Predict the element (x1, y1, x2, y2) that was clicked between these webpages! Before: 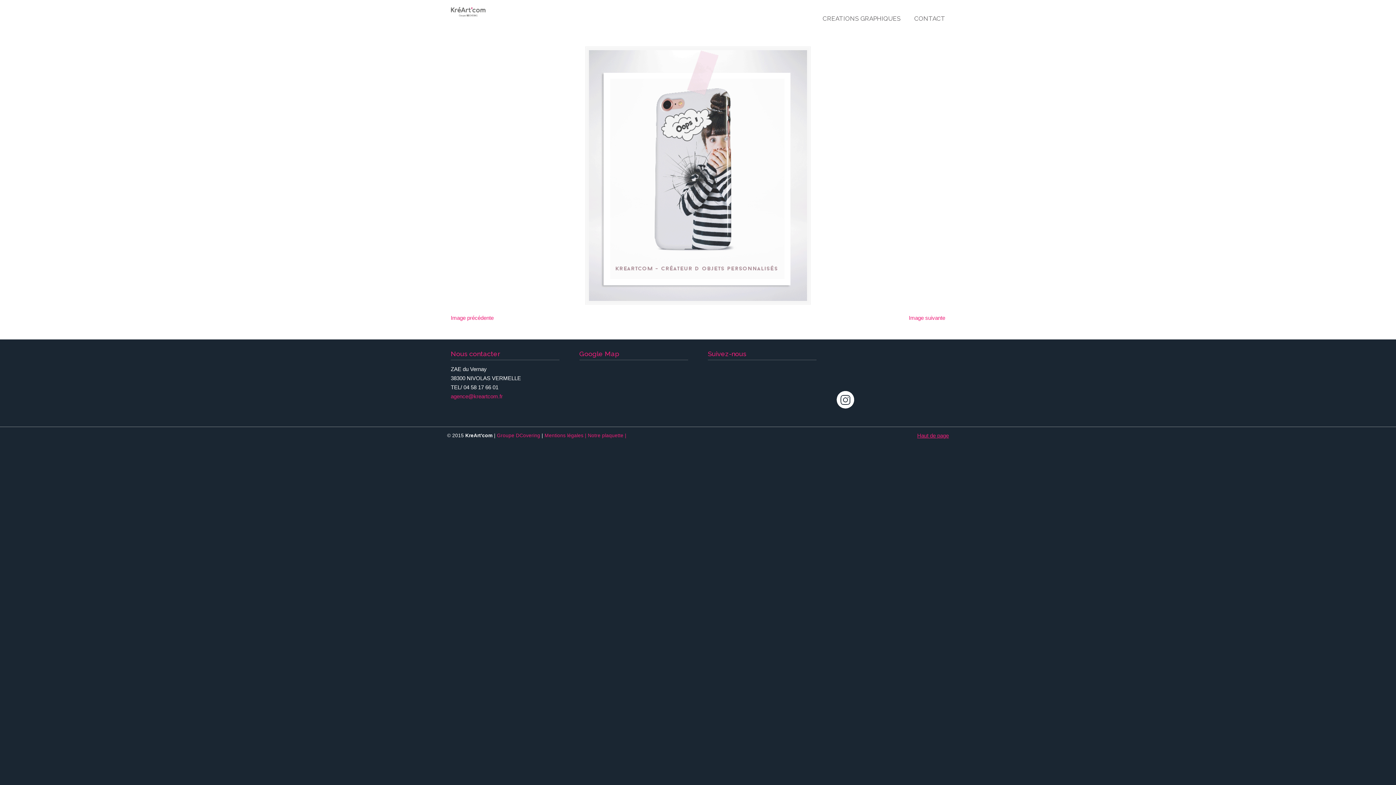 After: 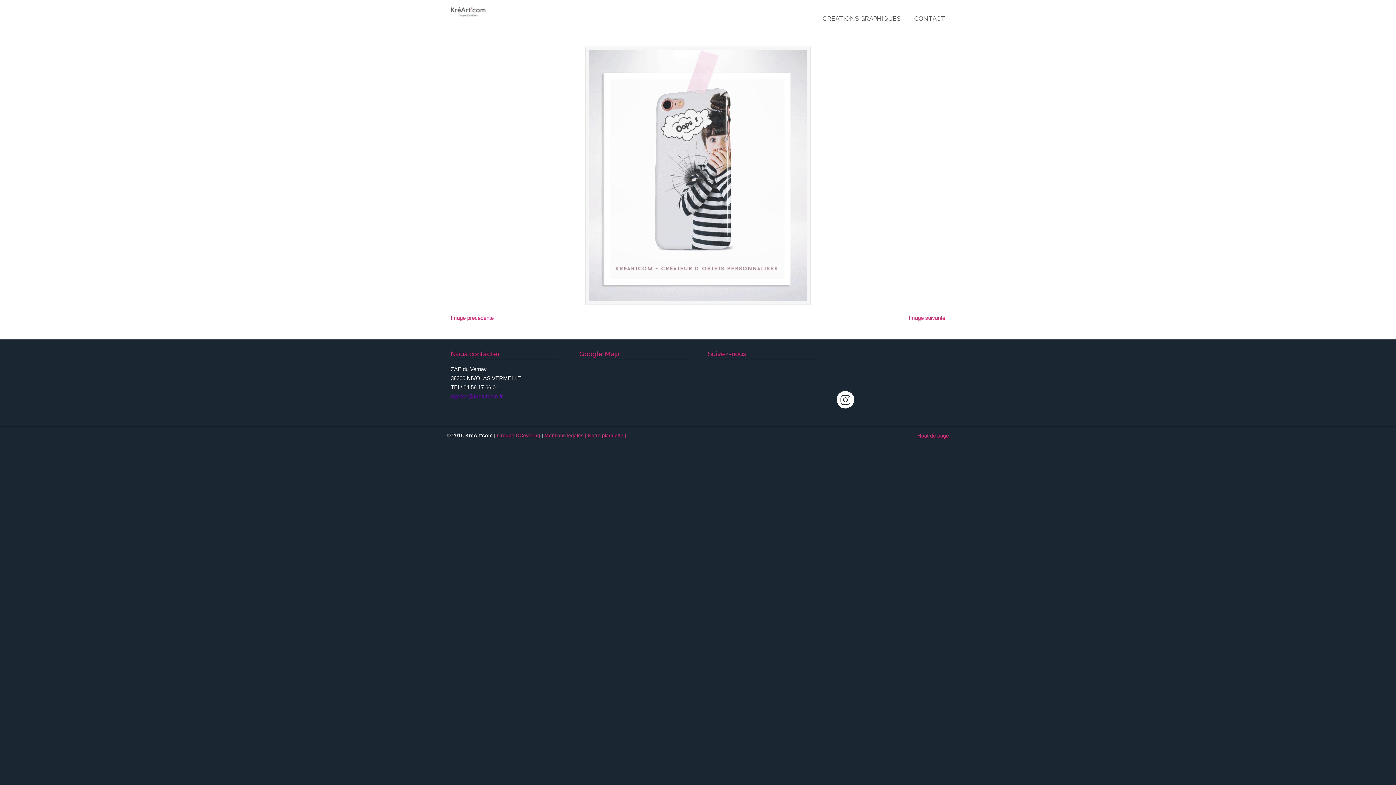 Action: label: agence@kreartcom.fr bbox: (450, 393, 502, 399)